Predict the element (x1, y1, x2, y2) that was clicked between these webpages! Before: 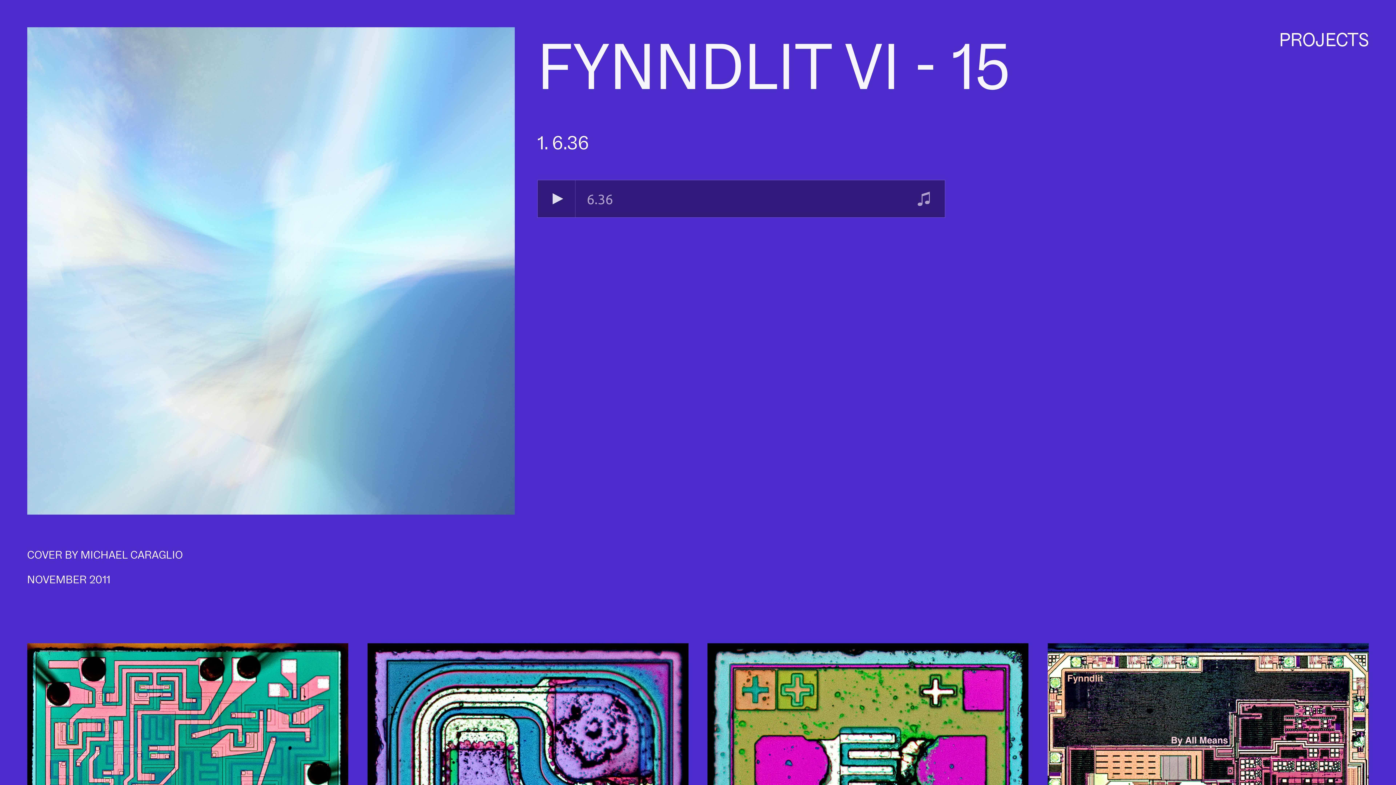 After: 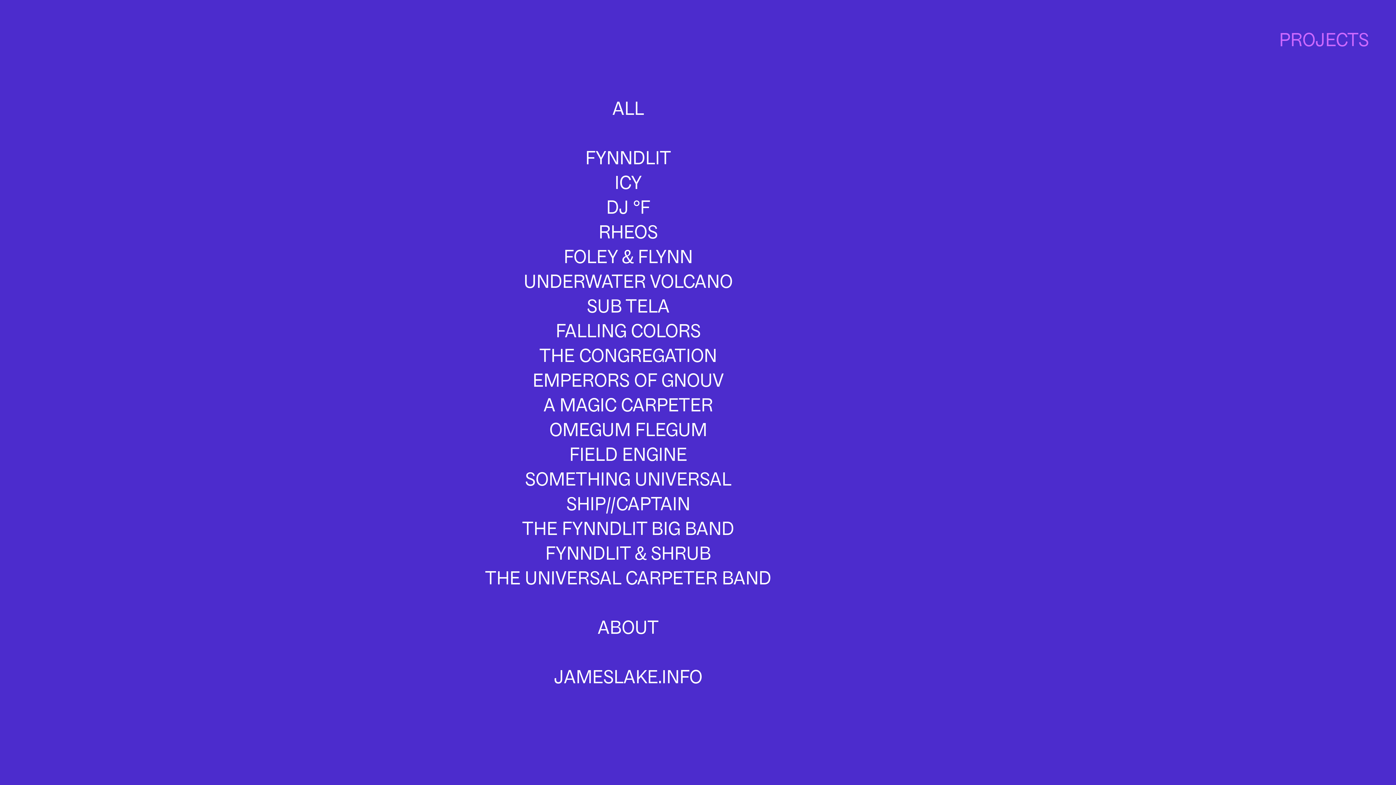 Action: bbox: (1279, 29, 1369, 50) label: PROJECTS